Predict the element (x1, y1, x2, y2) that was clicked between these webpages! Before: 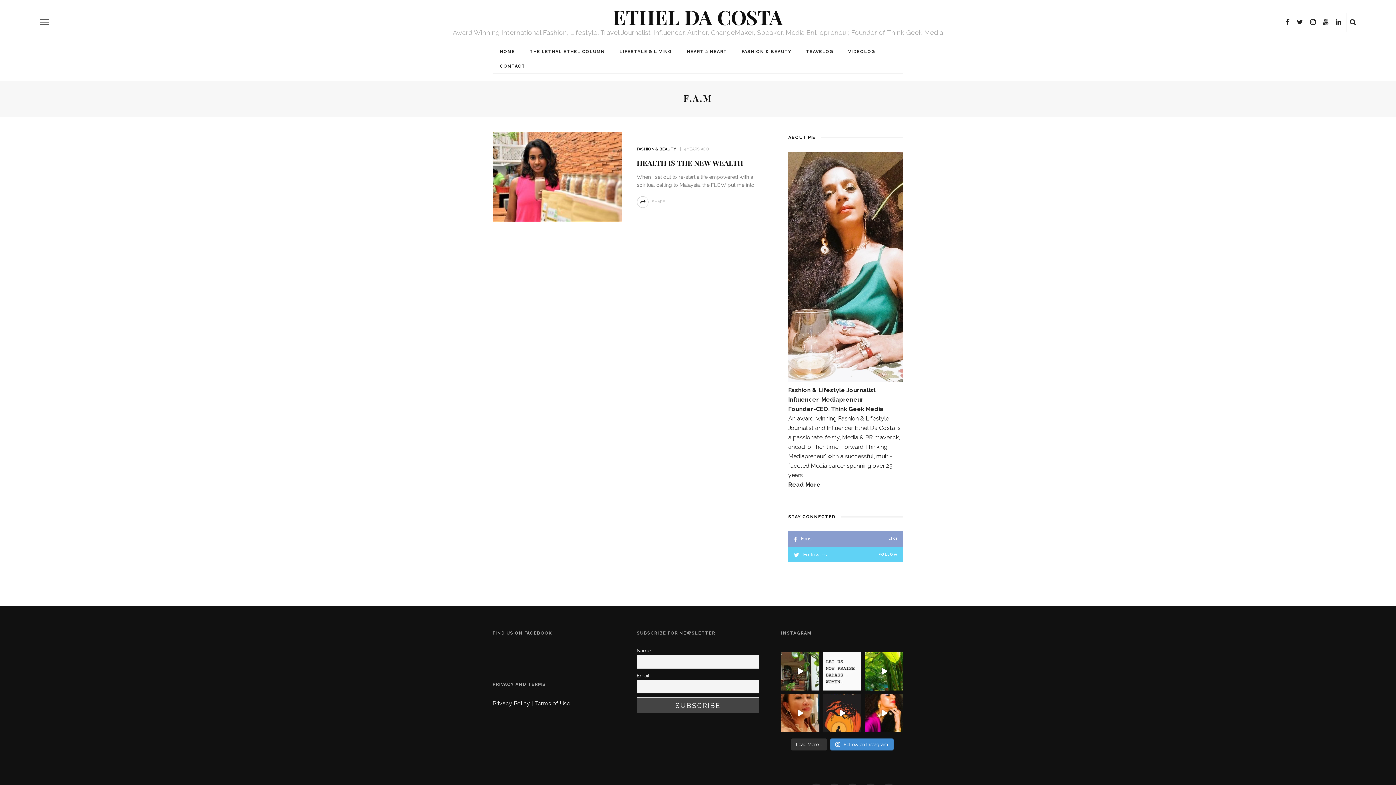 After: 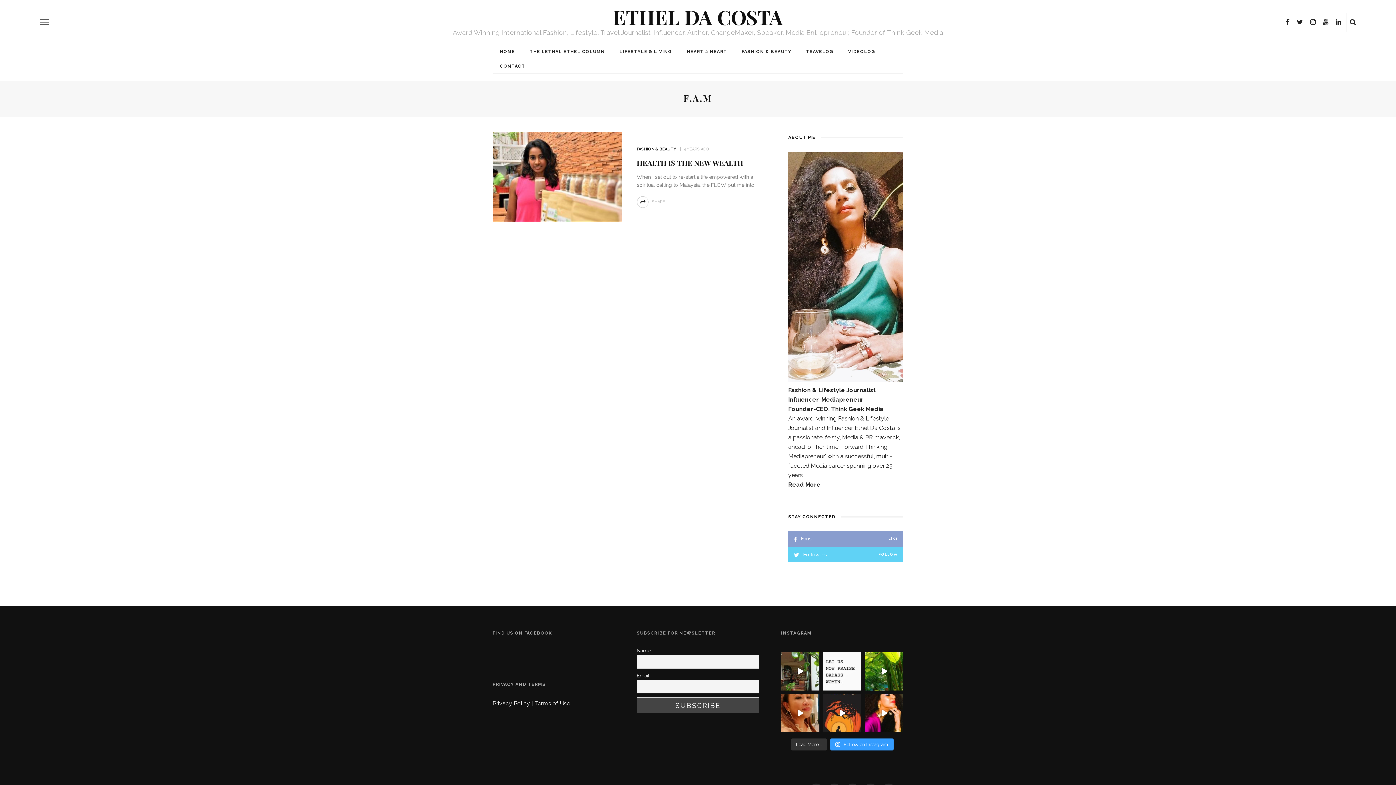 Action: label:  Follow on Instagram bbox: (830, 738, 893, 750)